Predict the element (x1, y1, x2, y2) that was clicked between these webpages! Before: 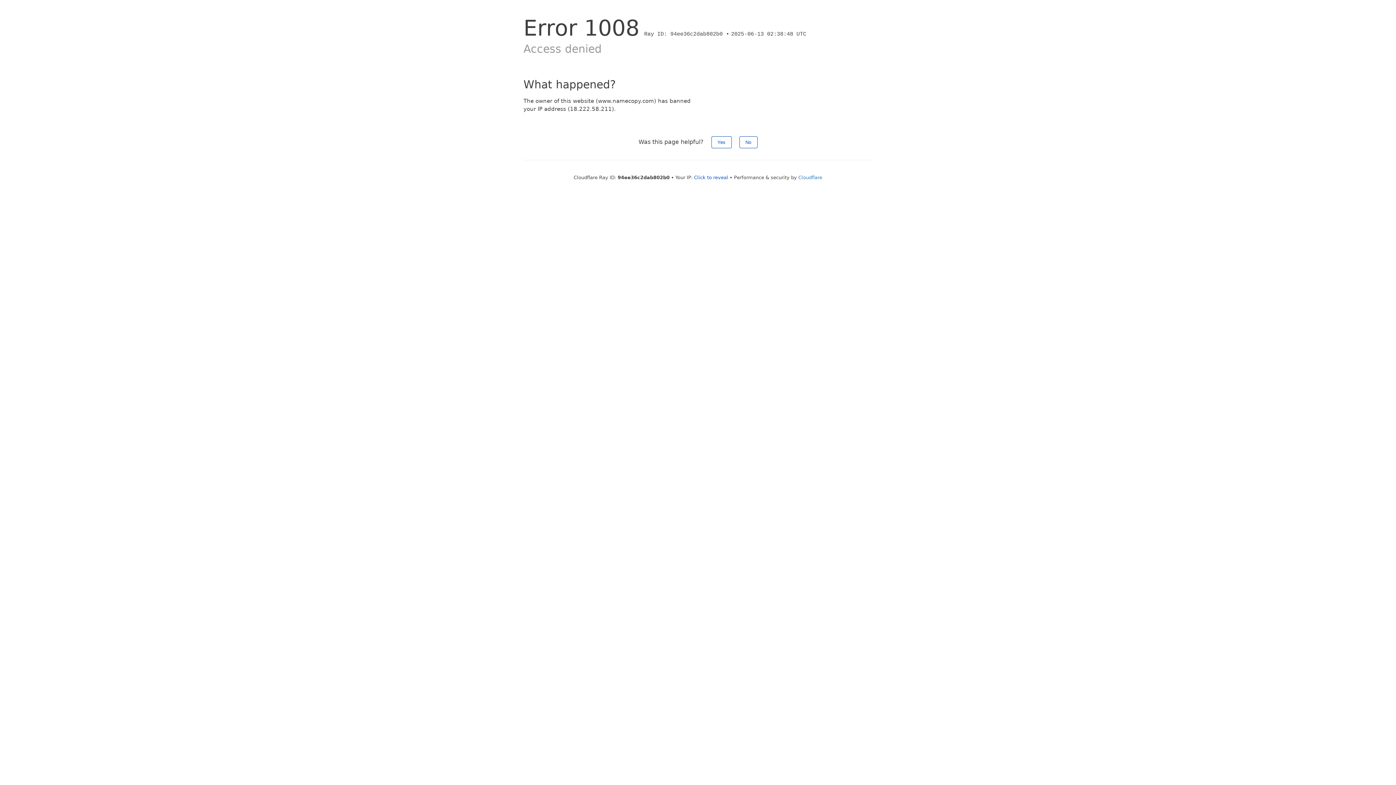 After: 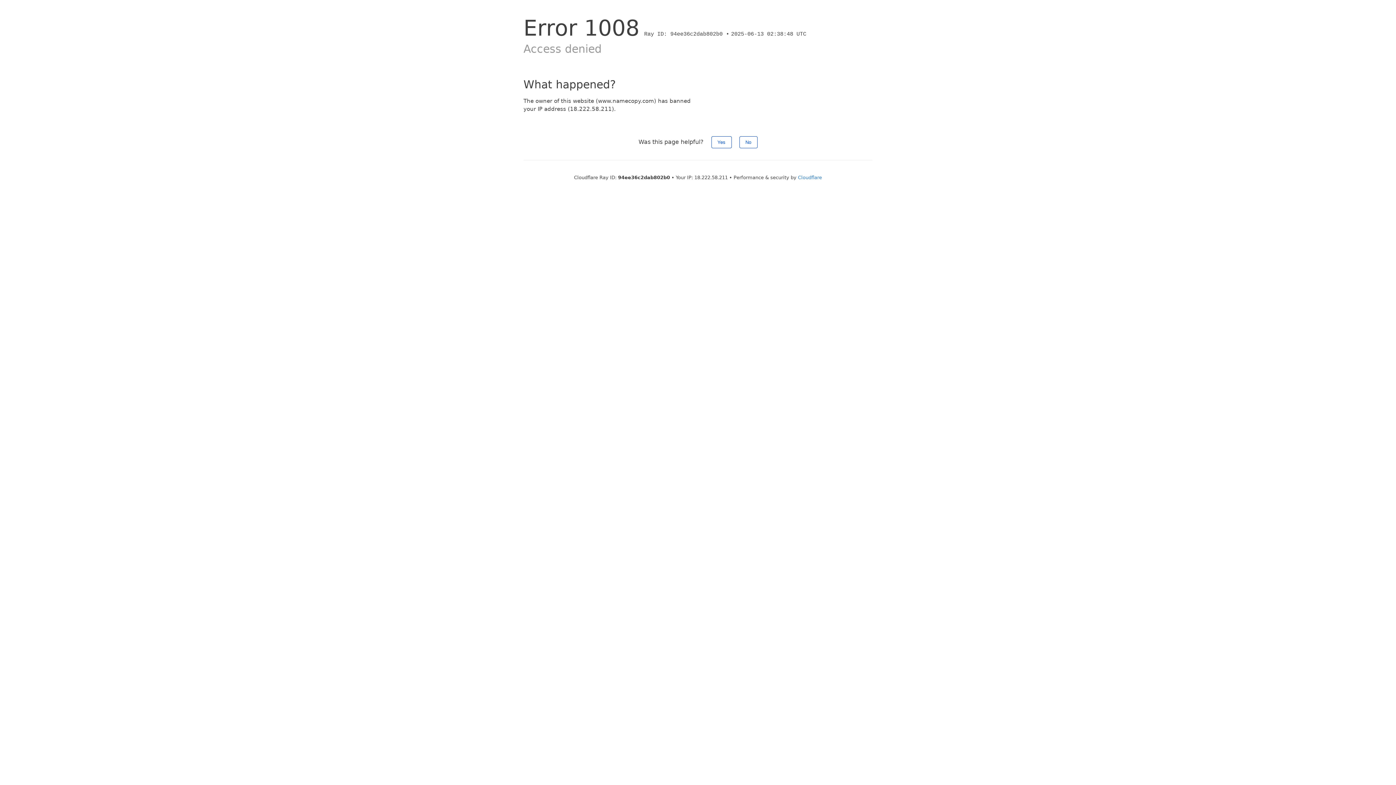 Action: label: Click to reveal bbox: (694, 174, 728, 180)